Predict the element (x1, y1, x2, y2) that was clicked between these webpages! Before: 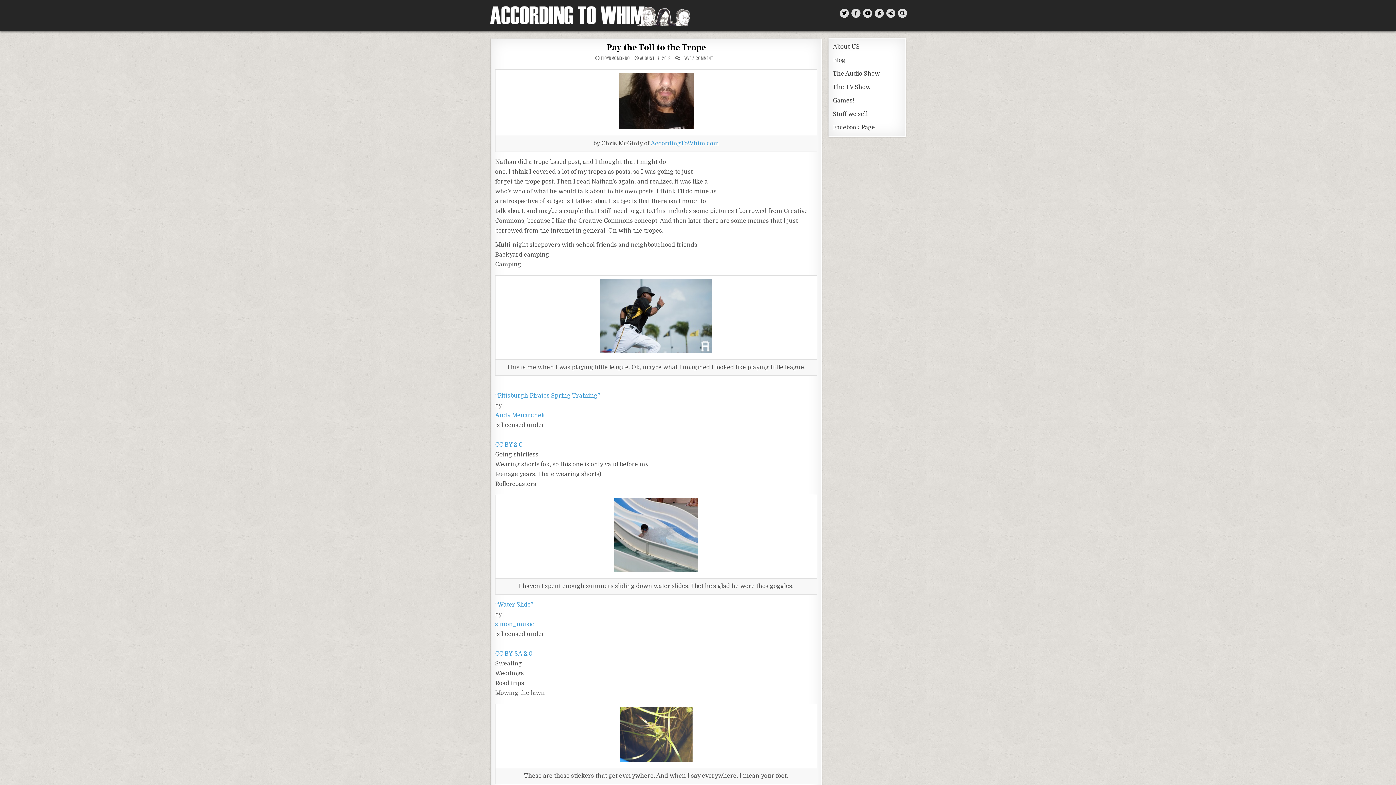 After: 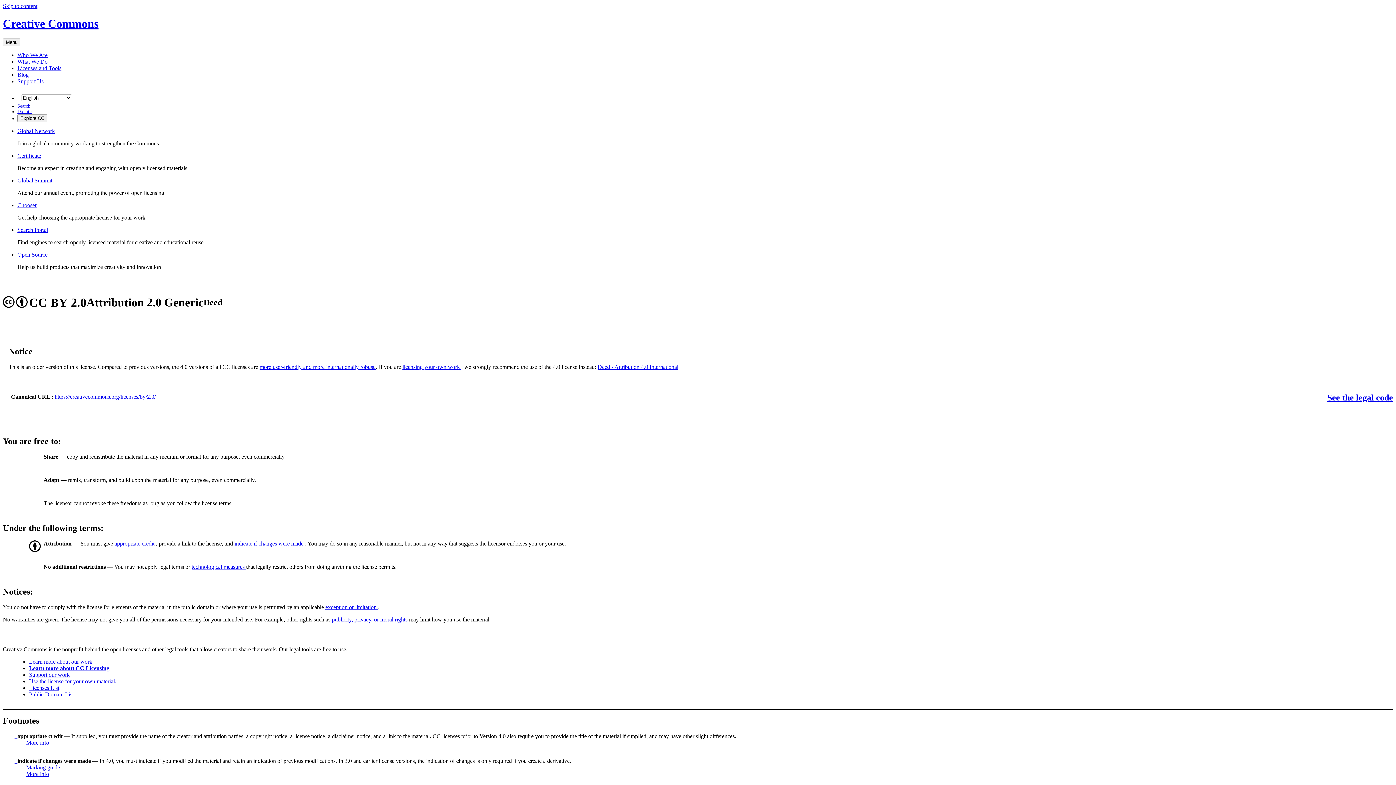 Action: bbox: (495, 441, 522, 448) label: 
CC BY 2.0
